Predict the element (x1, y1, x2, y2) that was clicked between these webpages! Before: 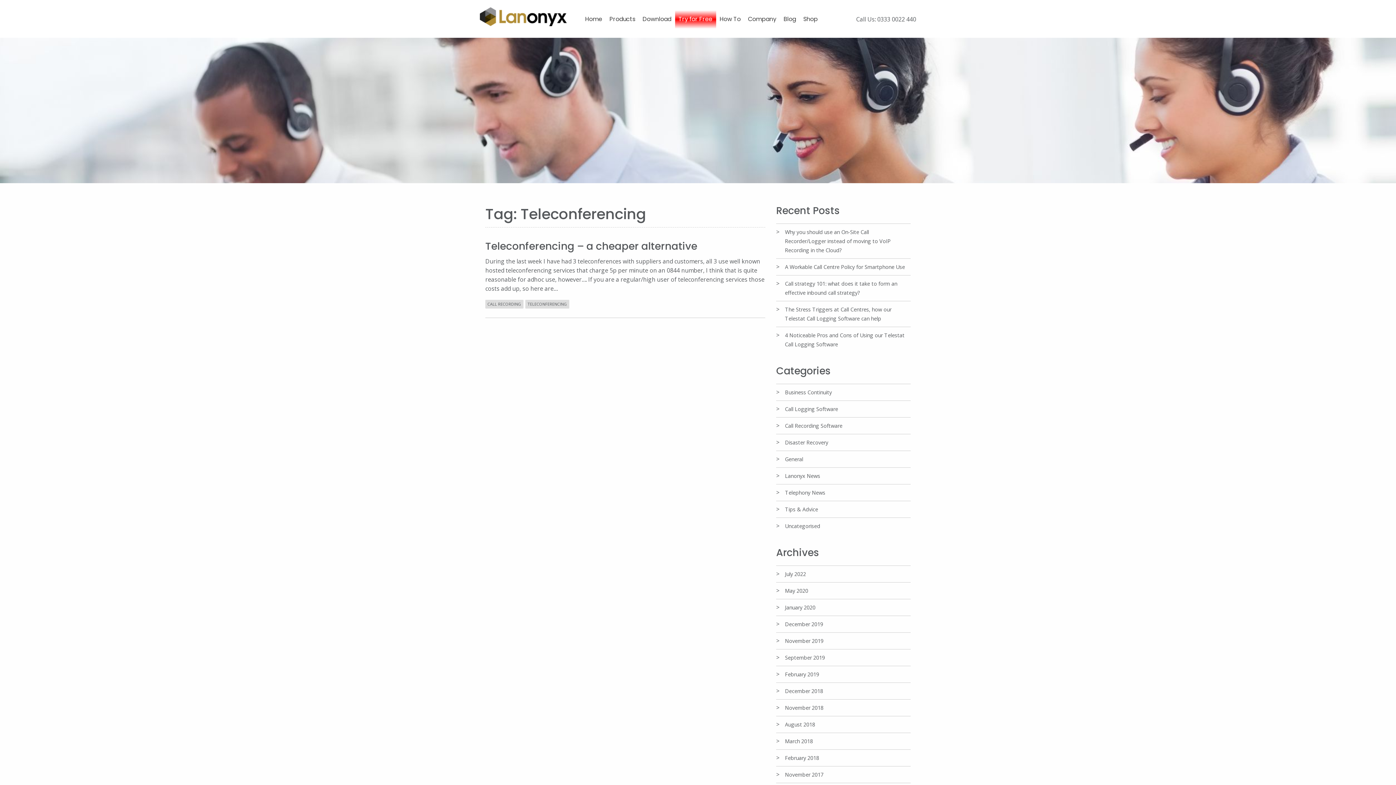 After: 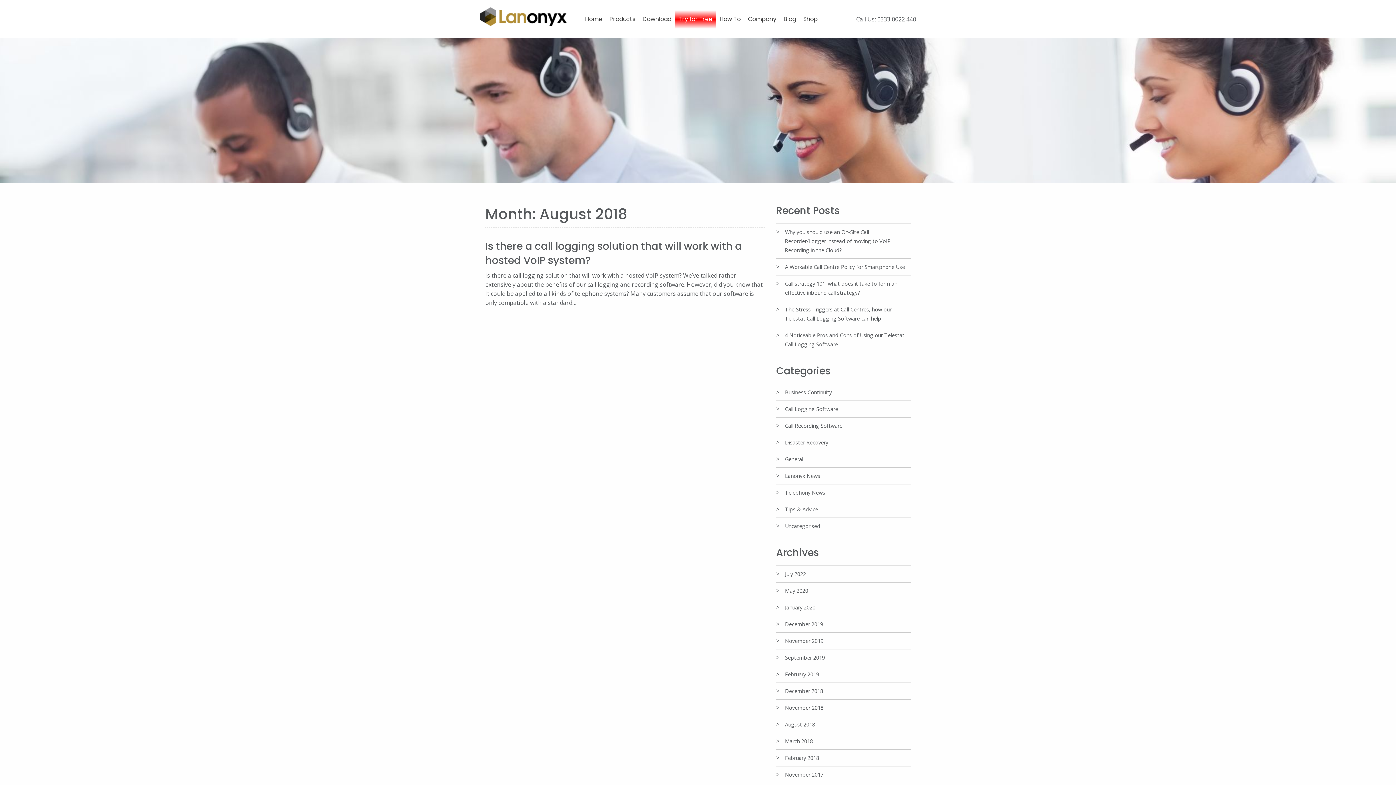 Action: bbox: (785, 721, 815, 728) label: August 2018